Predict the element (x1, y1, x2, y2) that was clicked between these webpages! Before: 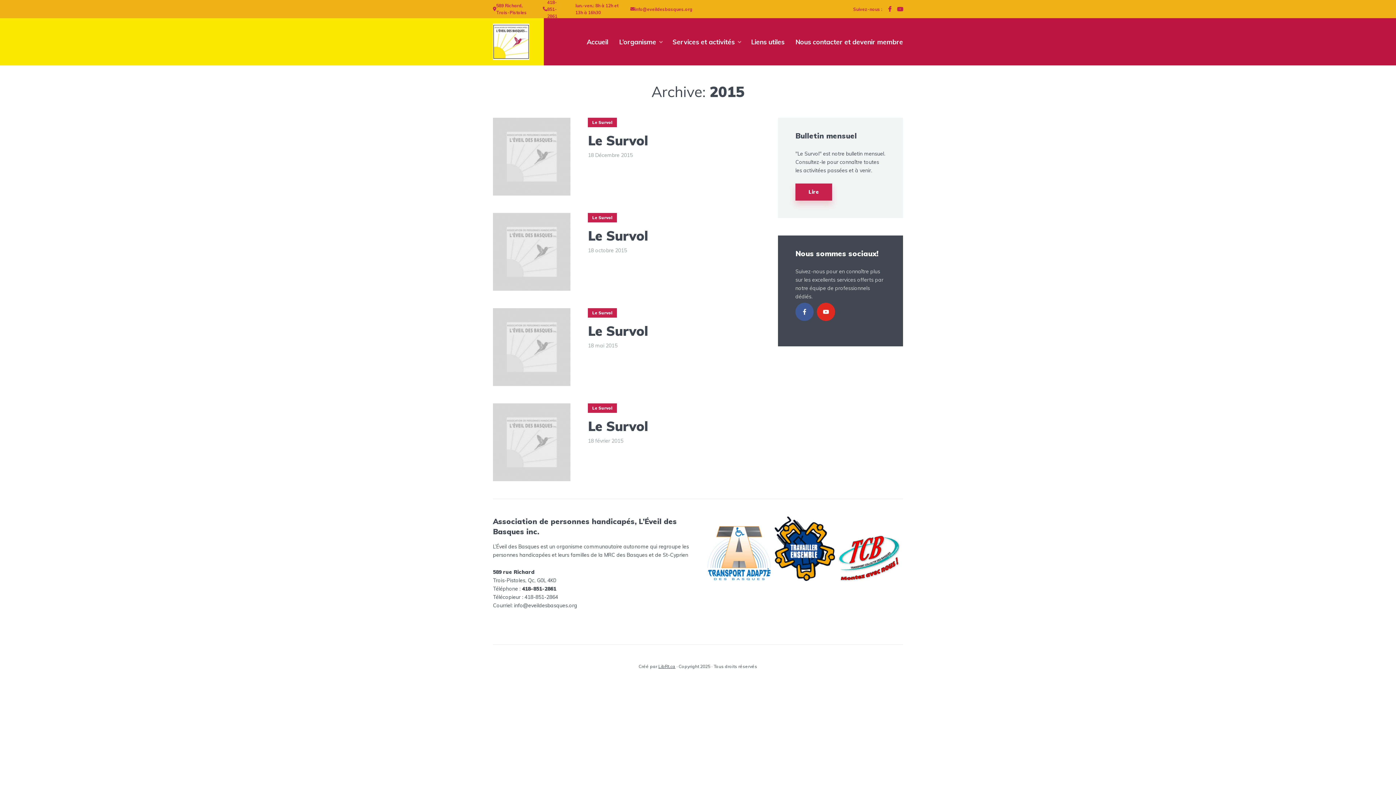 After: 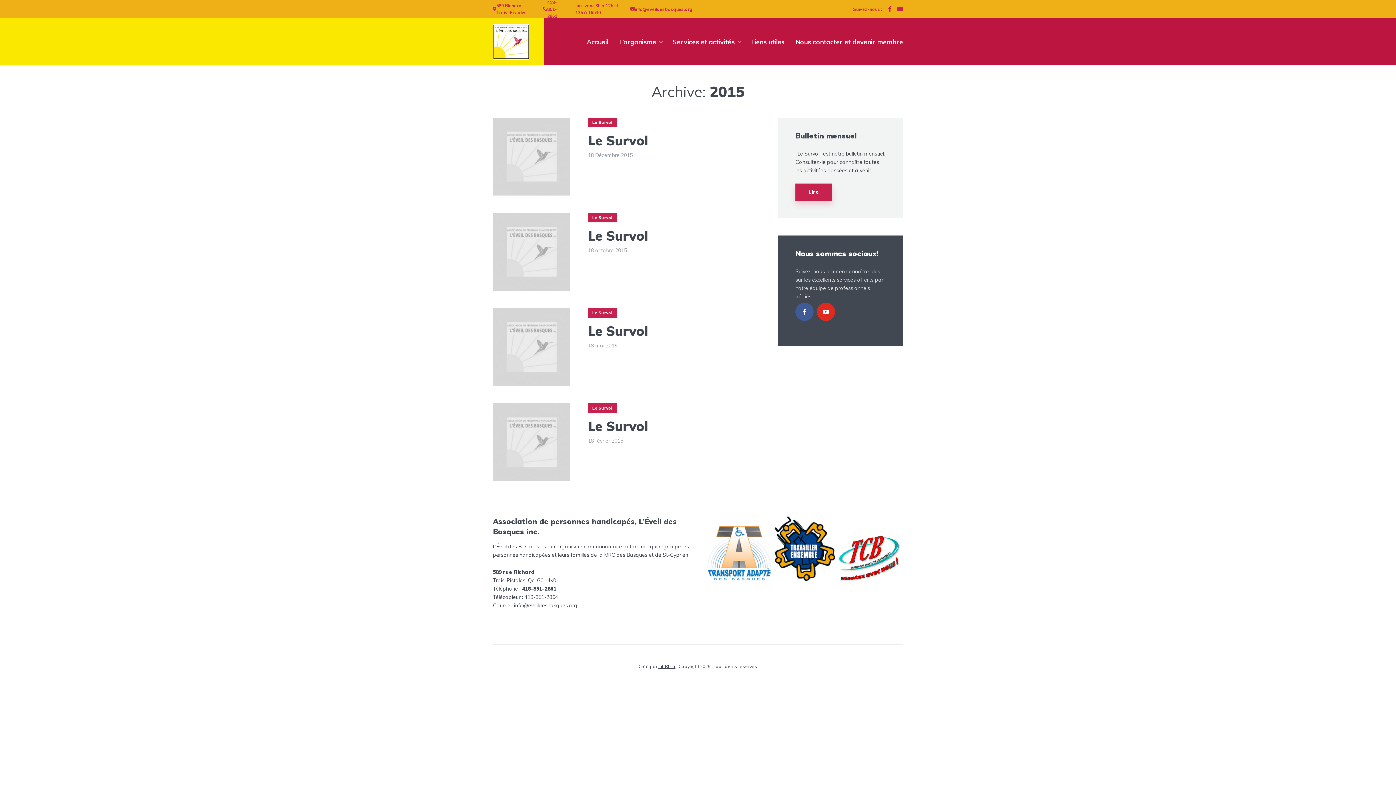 Action: label: 418-851-2861 bbox: (542, 0, 564, 18)